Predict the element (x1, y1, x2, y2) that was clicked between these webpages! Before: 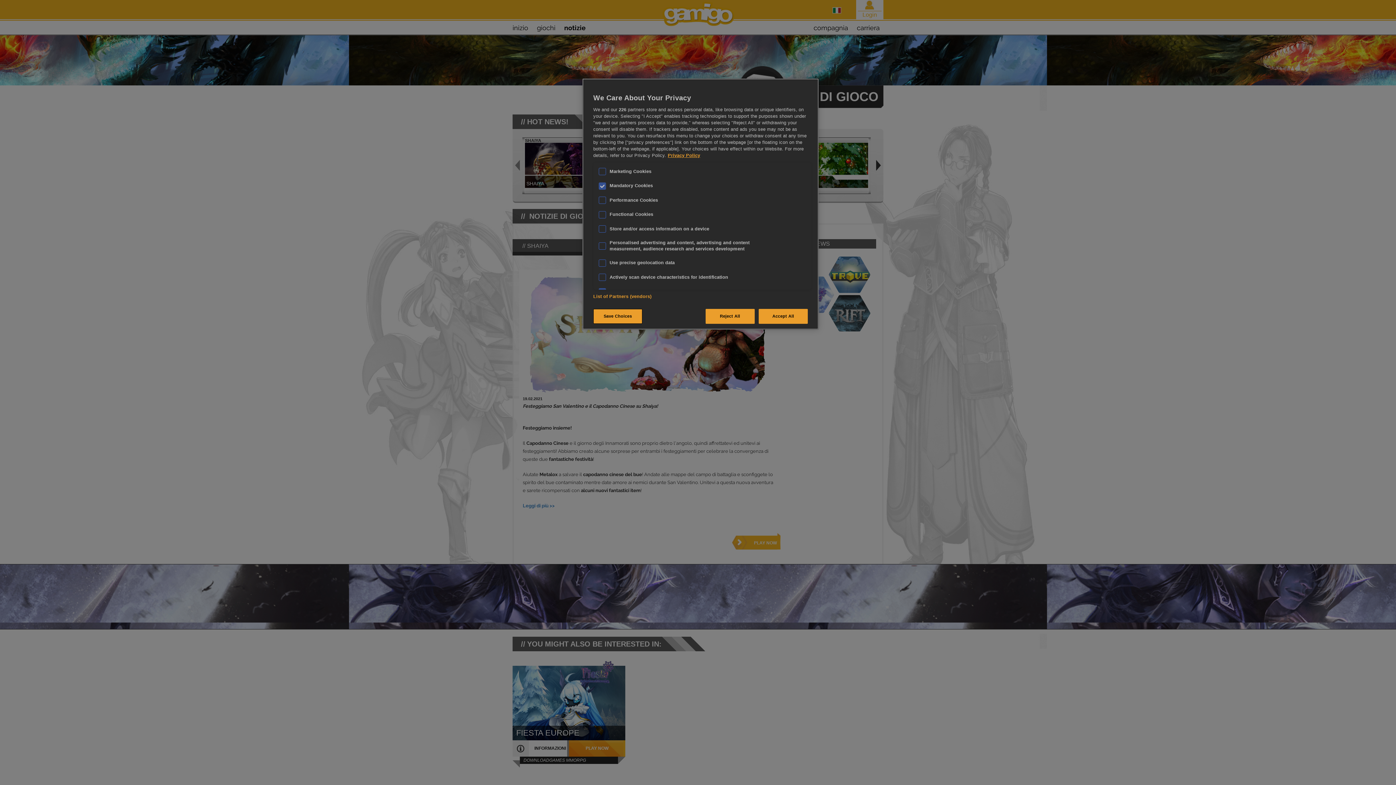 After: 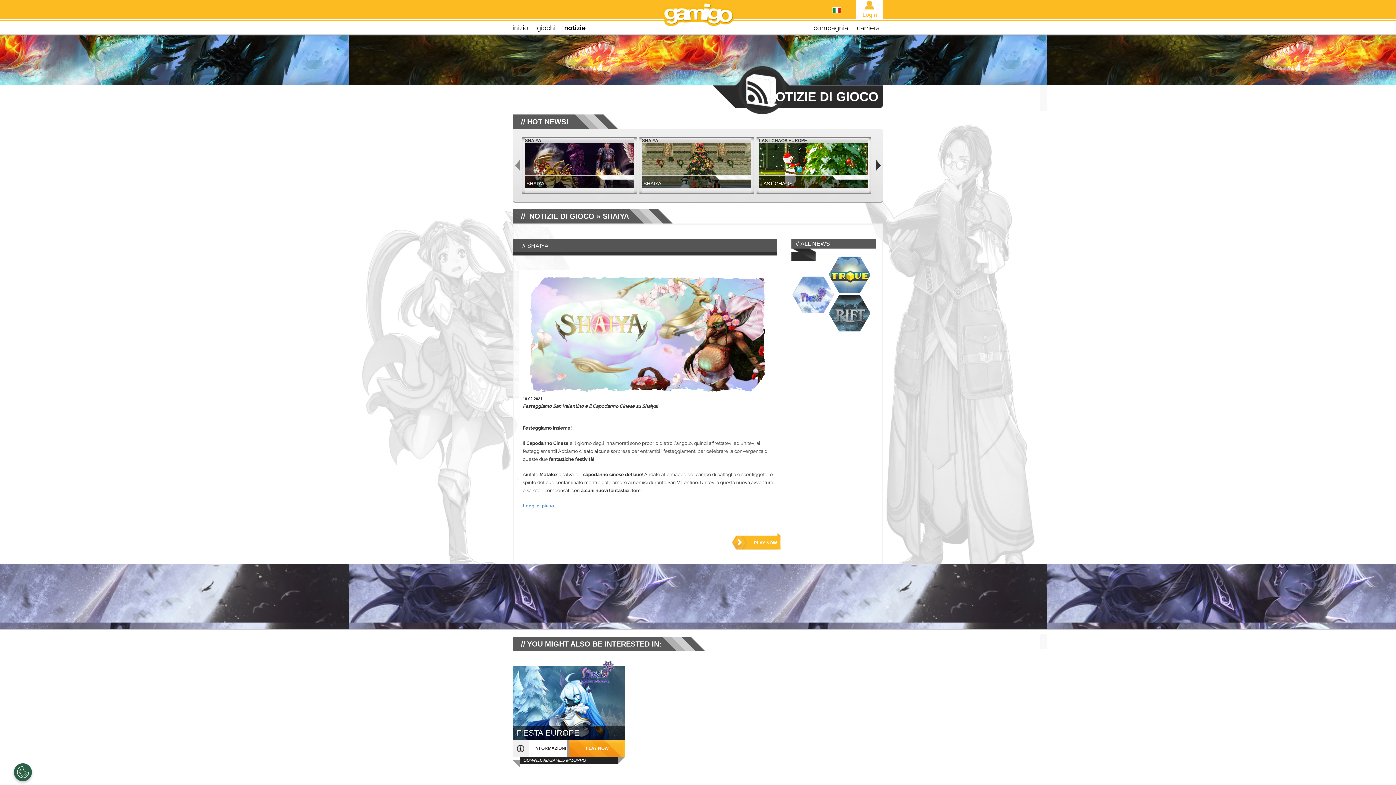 Action: bbox: (593, 309, 642, 324) label: Save Choices